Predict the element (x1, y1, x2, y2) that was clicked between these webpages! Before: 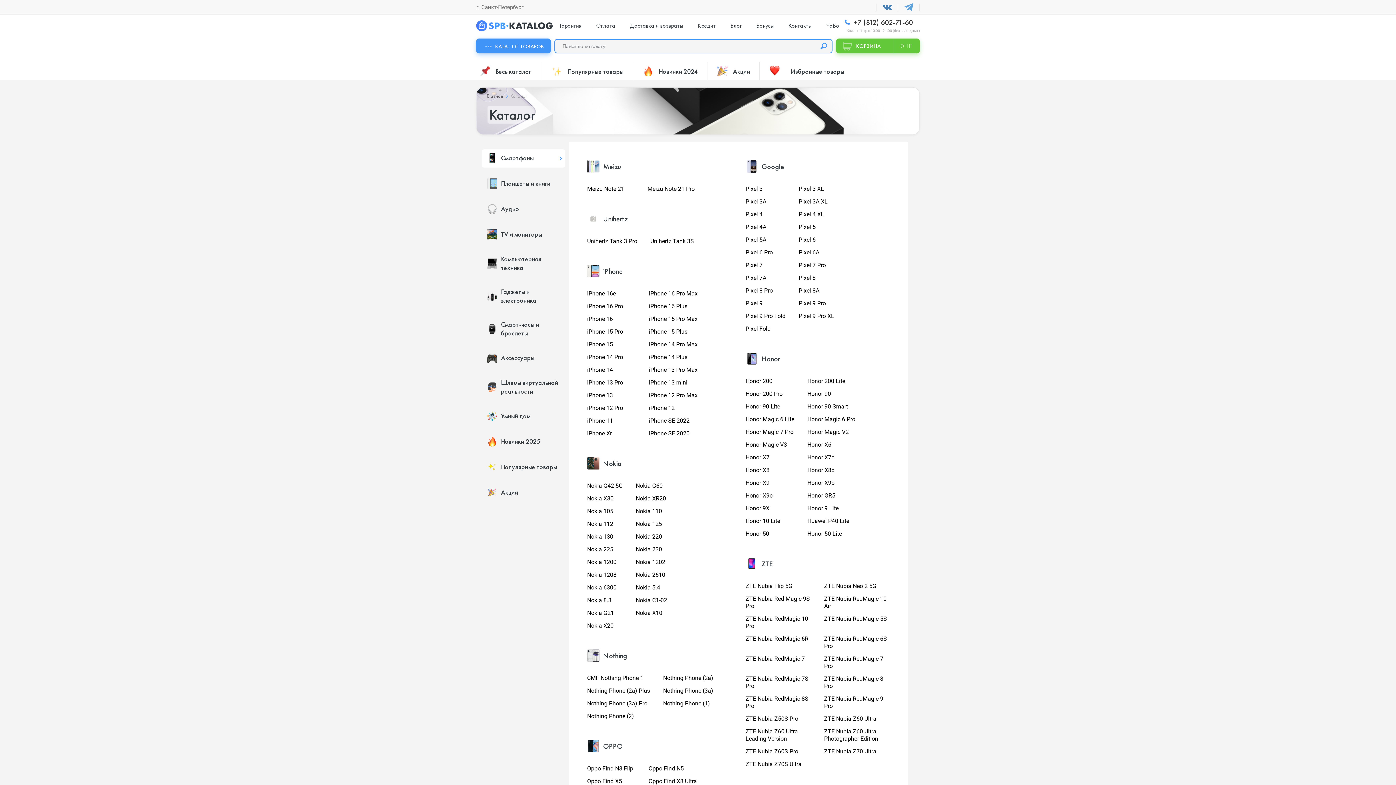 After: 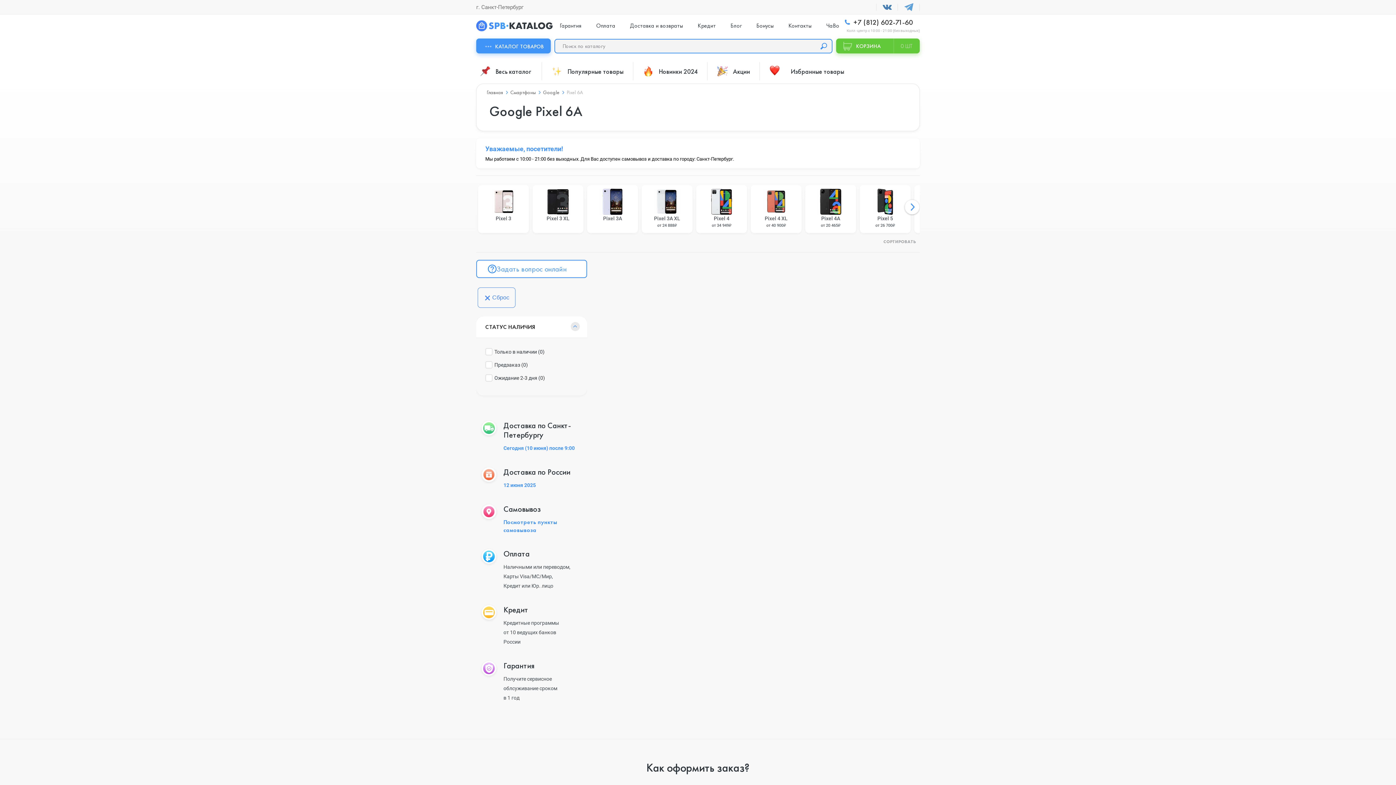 Action: label: Pixel 6A bbox: (798, 249, 838, 256)